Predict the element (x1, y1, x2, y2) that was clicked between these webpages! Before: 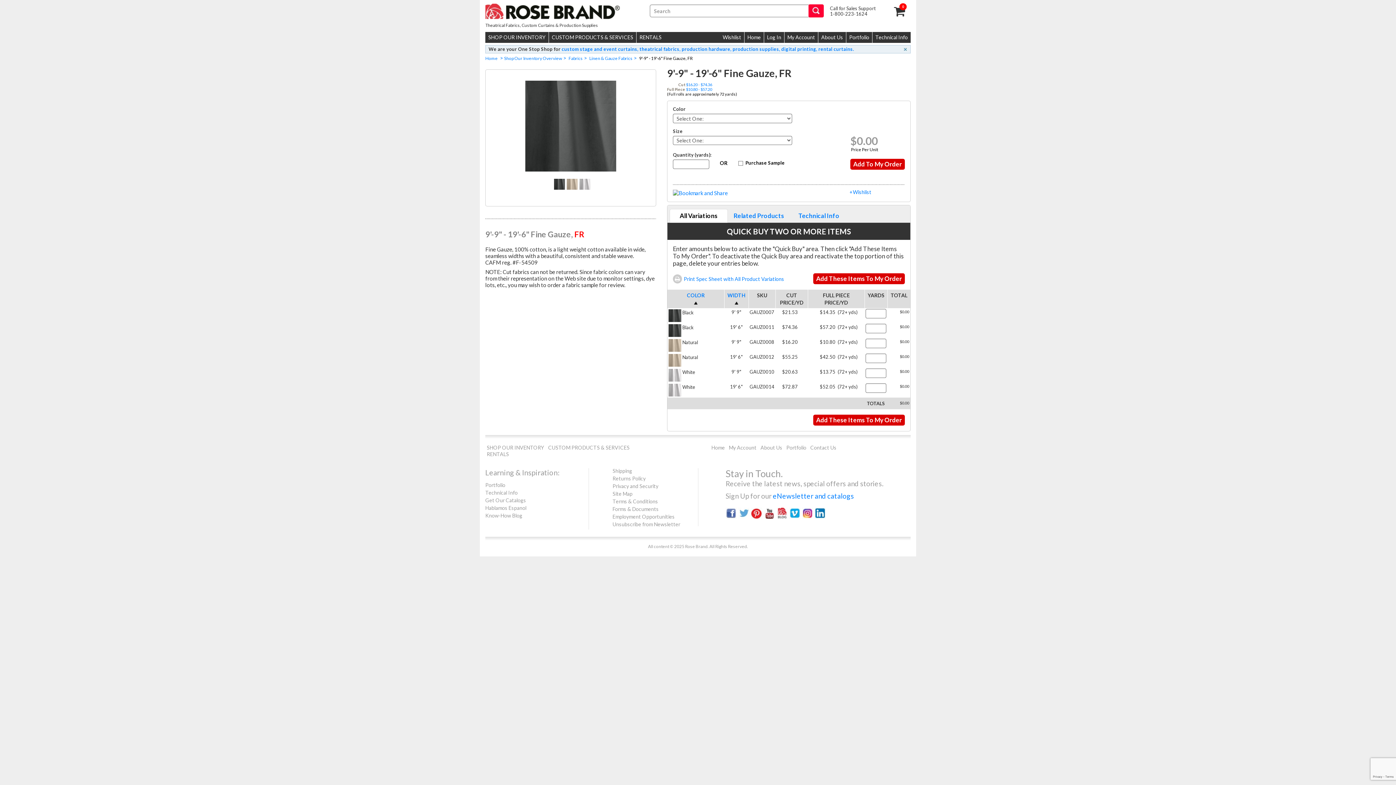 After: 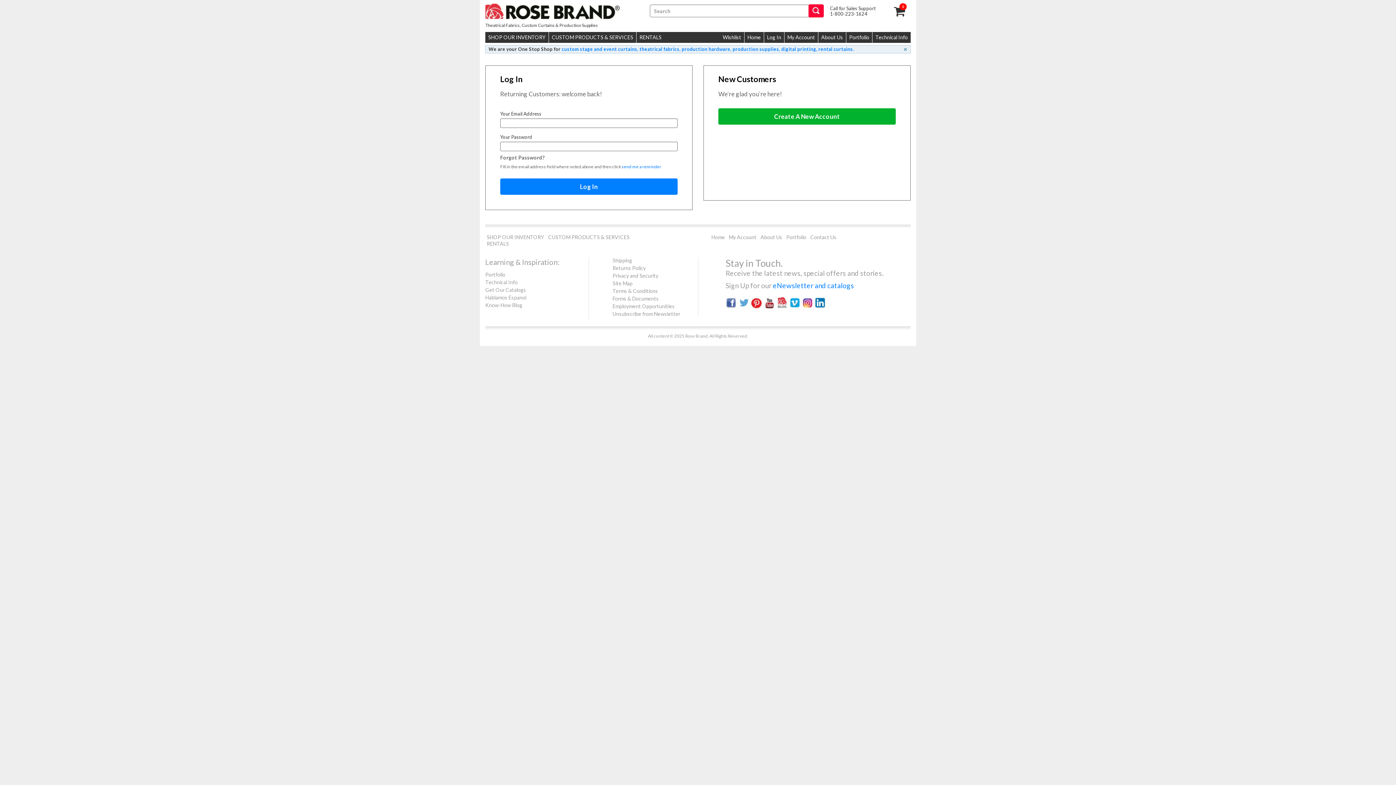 Action: label: My Account bbox: (729, 444, 756, 450)